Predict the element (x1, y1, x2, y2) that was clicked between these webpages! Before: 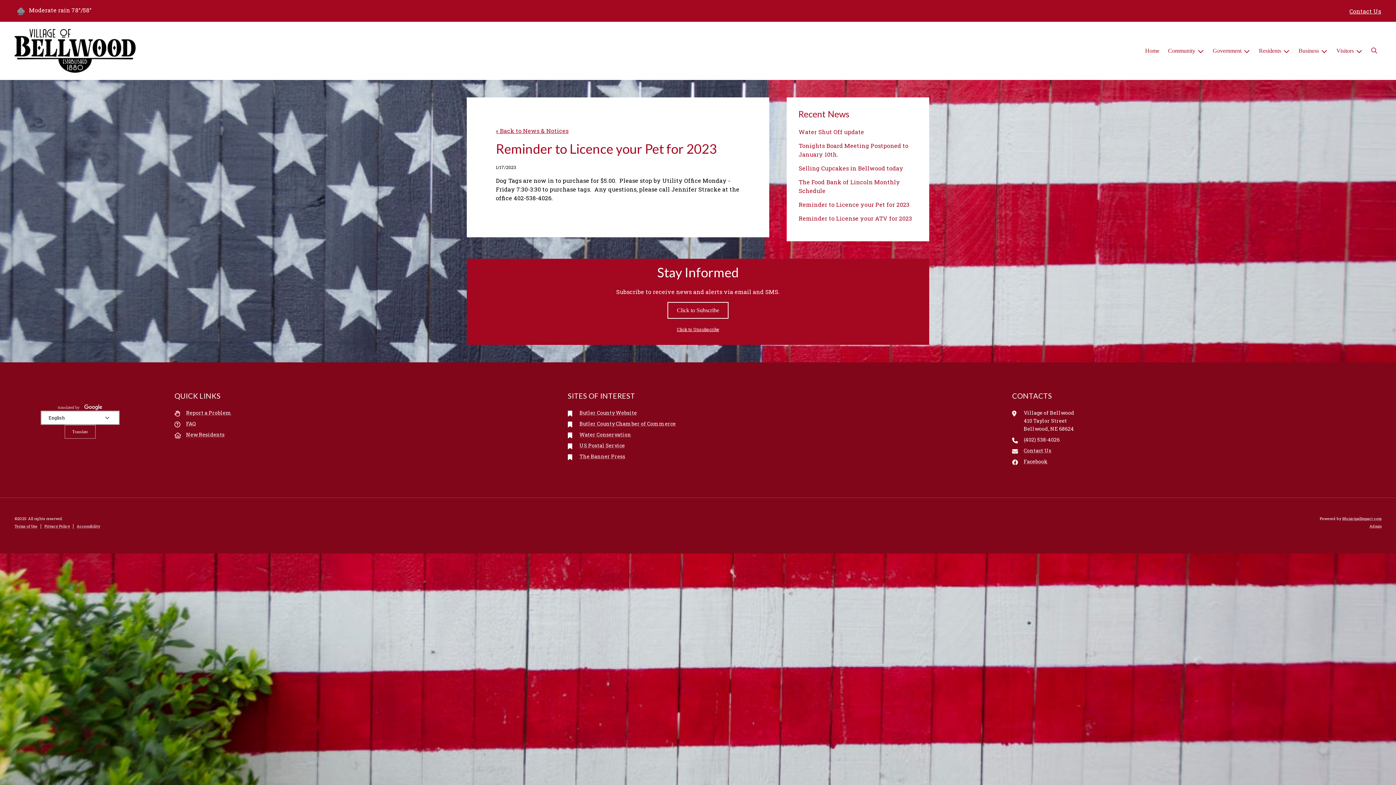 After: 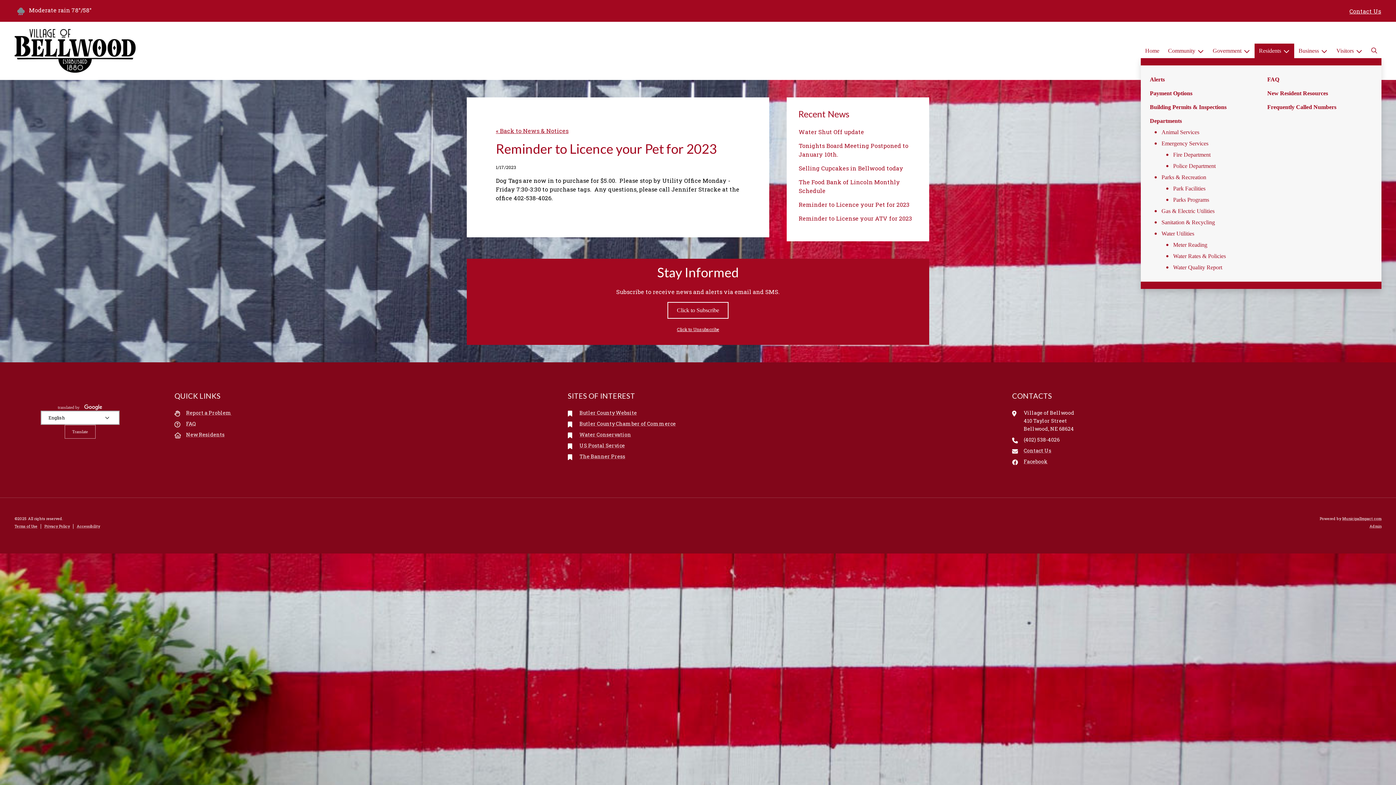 Action: label: Residents bbox: (1254, 43, 1294, 58)